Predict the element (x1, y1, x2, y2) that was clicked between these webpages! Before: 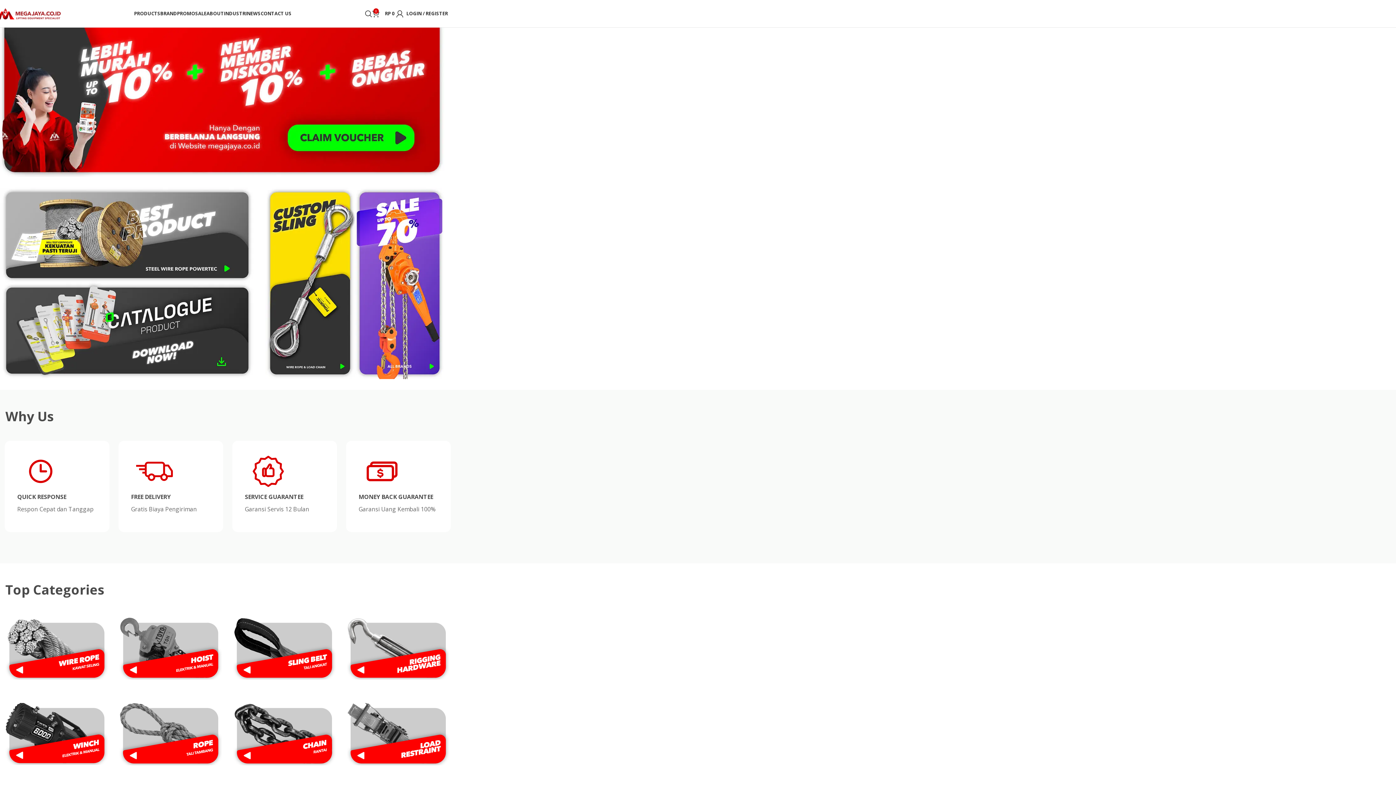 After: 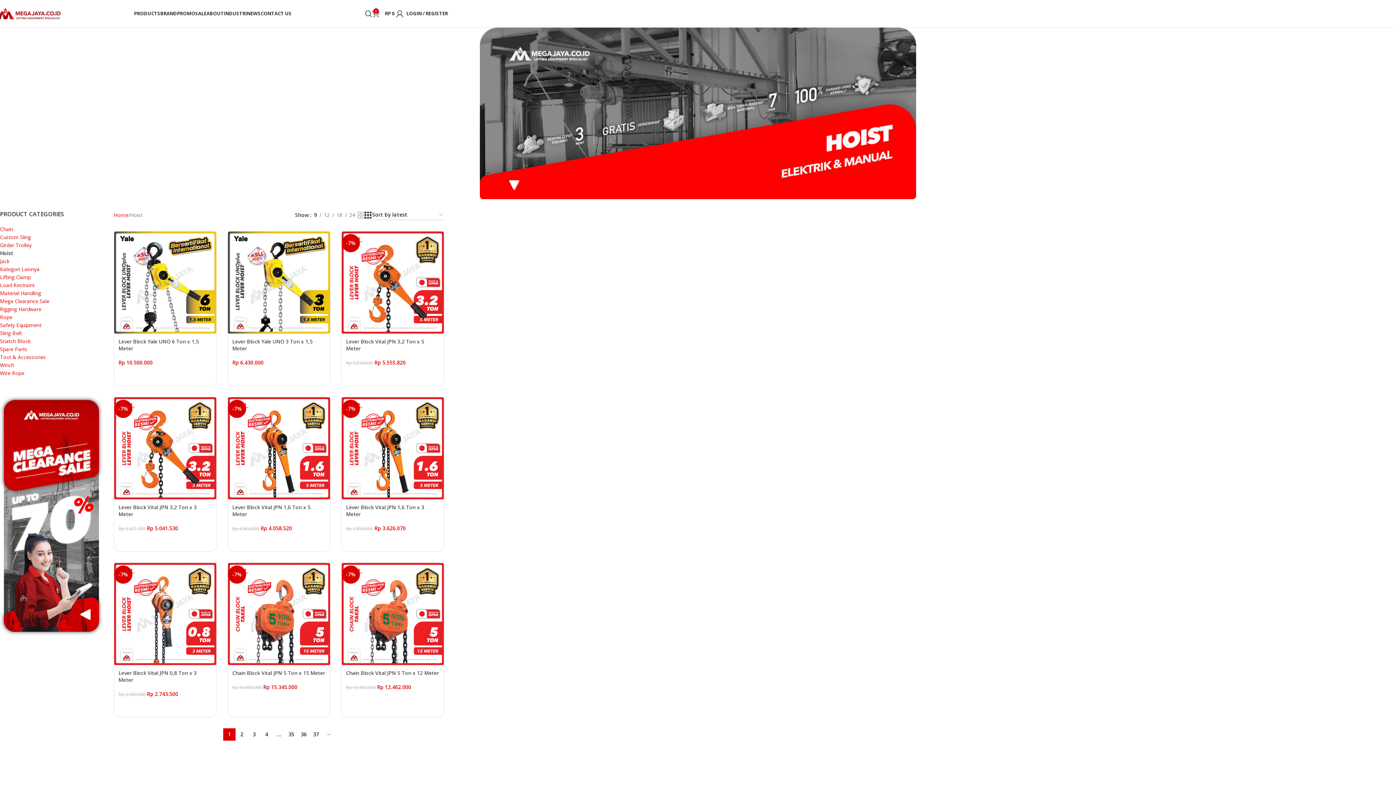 Action: bbox: (119, 644, 222, 651)